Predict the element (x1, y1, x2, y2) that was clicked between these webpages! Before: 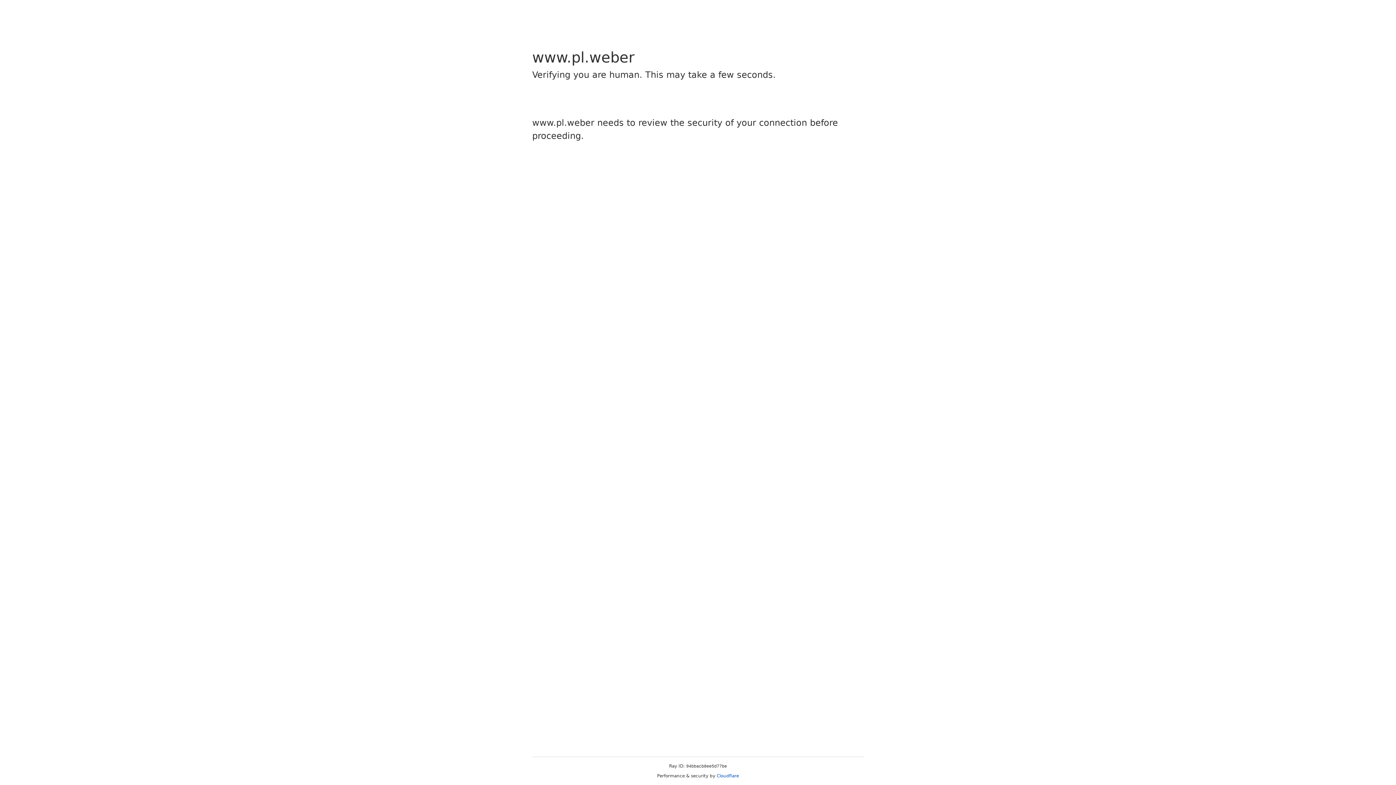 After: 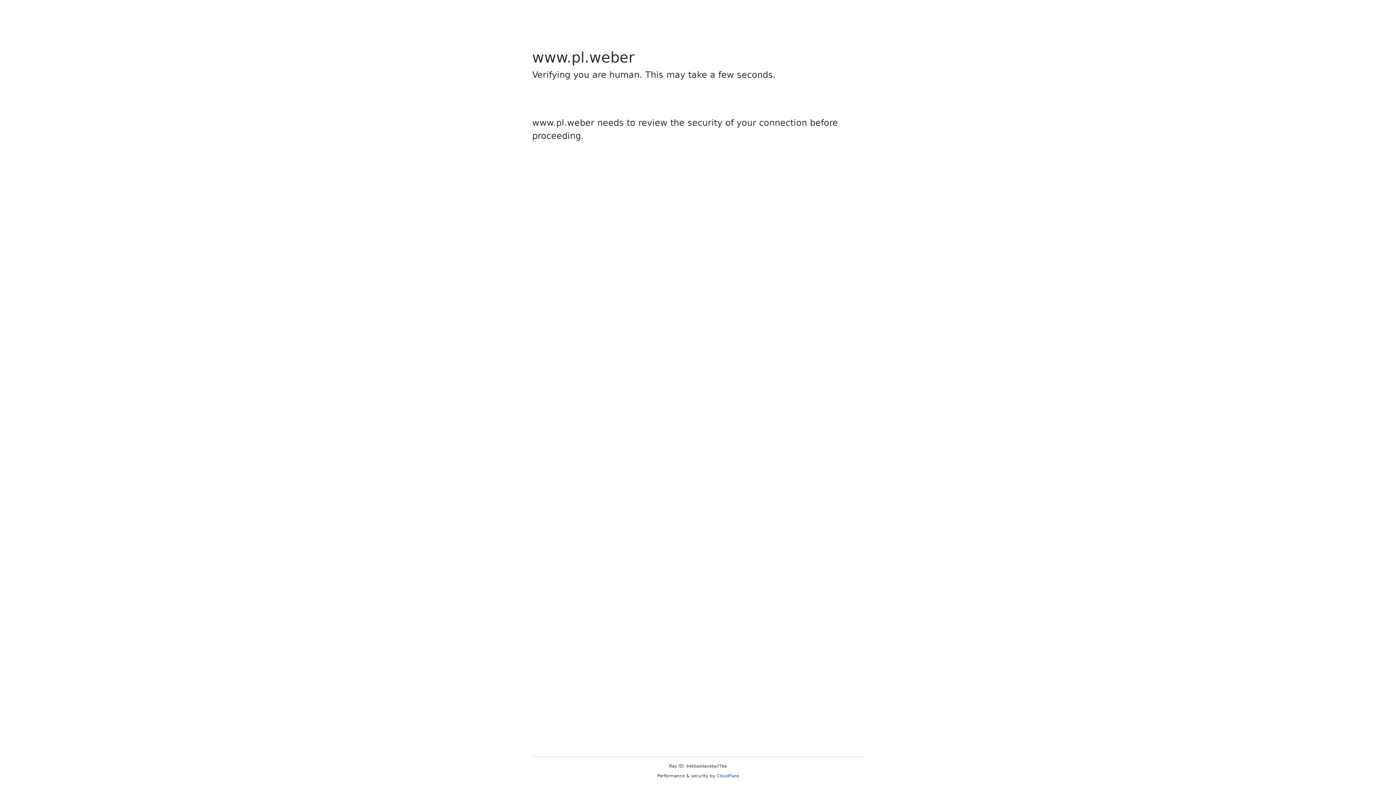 Action: label: Cloudflare bbox: (716, 773, 739, 778)